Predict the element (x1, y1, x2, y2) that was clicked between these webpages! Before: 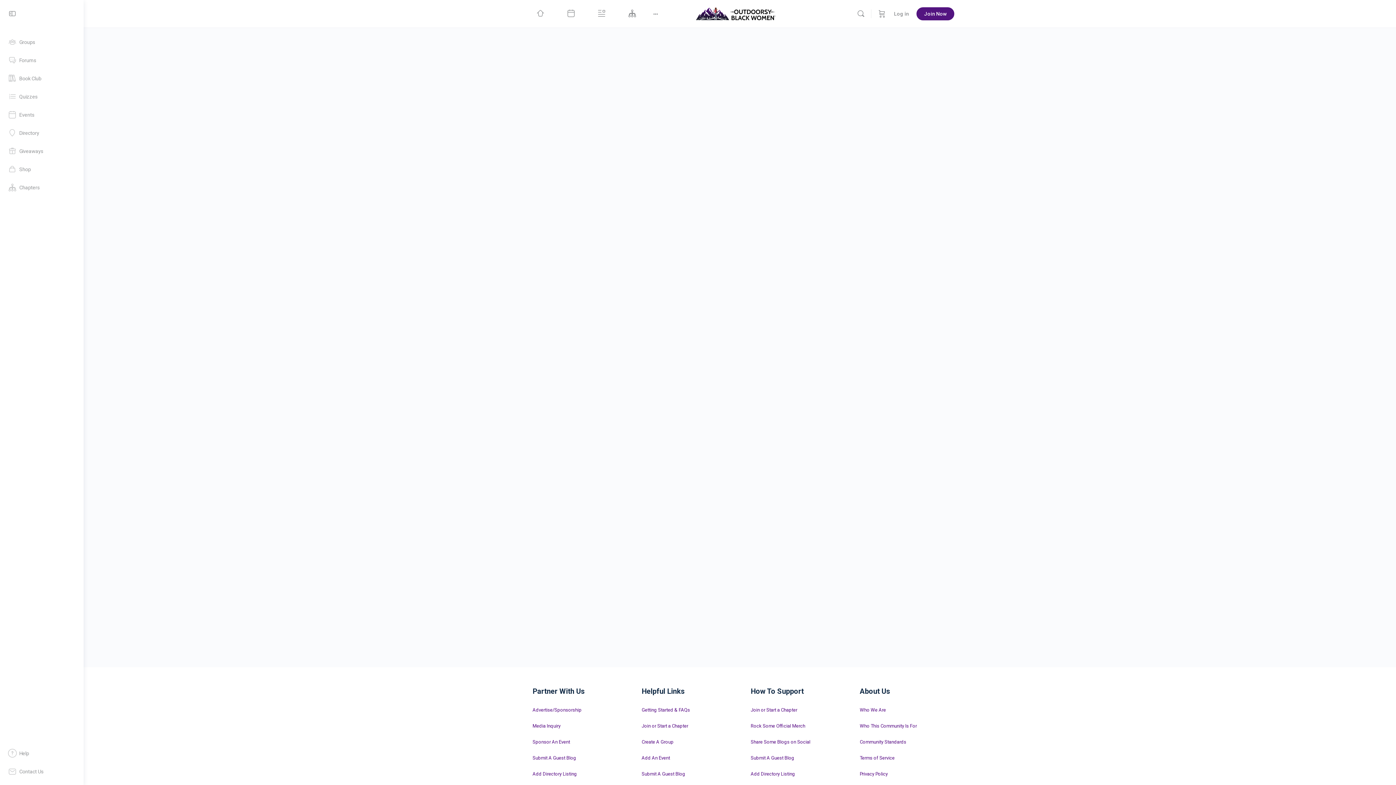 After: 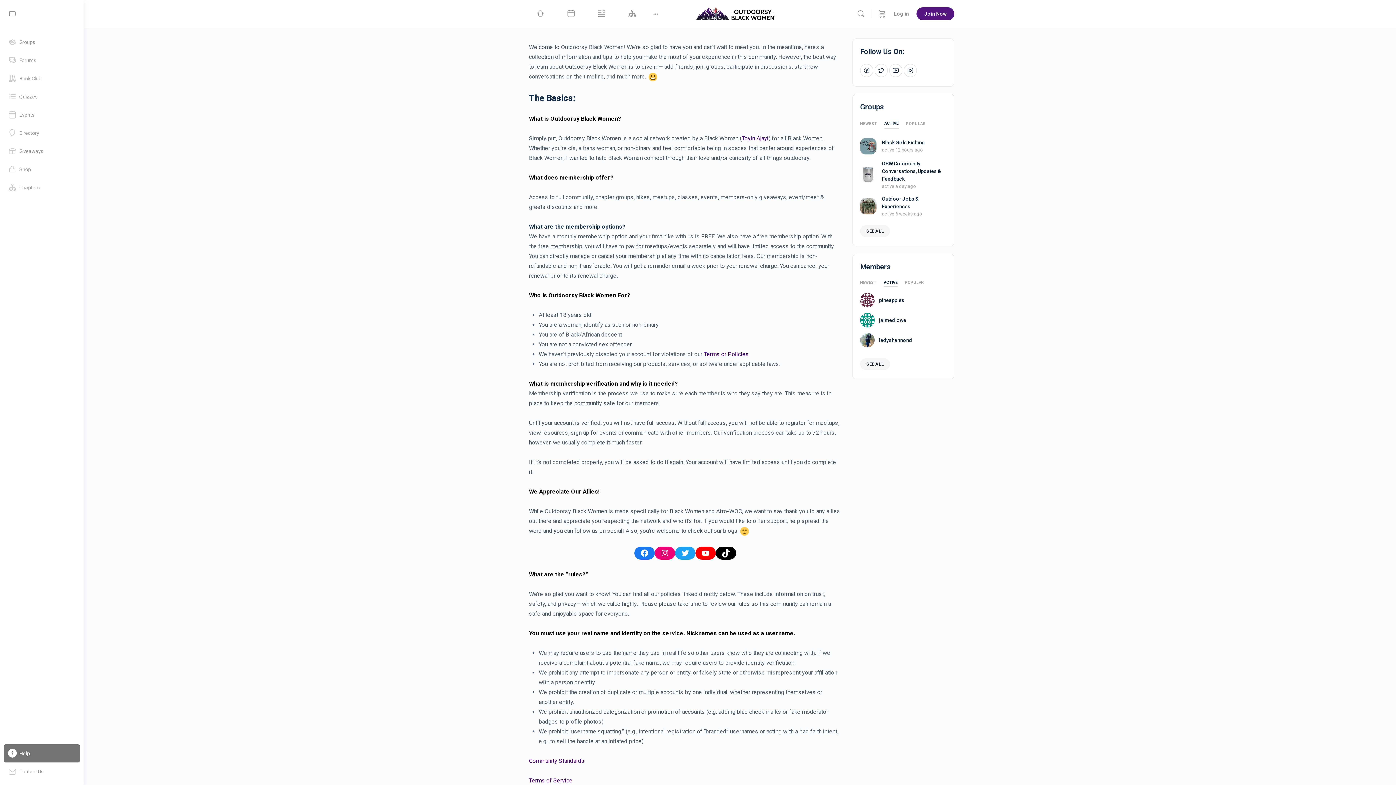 Action: label: Getting Started & FAQs bbox: (641, 707, 690, 713)